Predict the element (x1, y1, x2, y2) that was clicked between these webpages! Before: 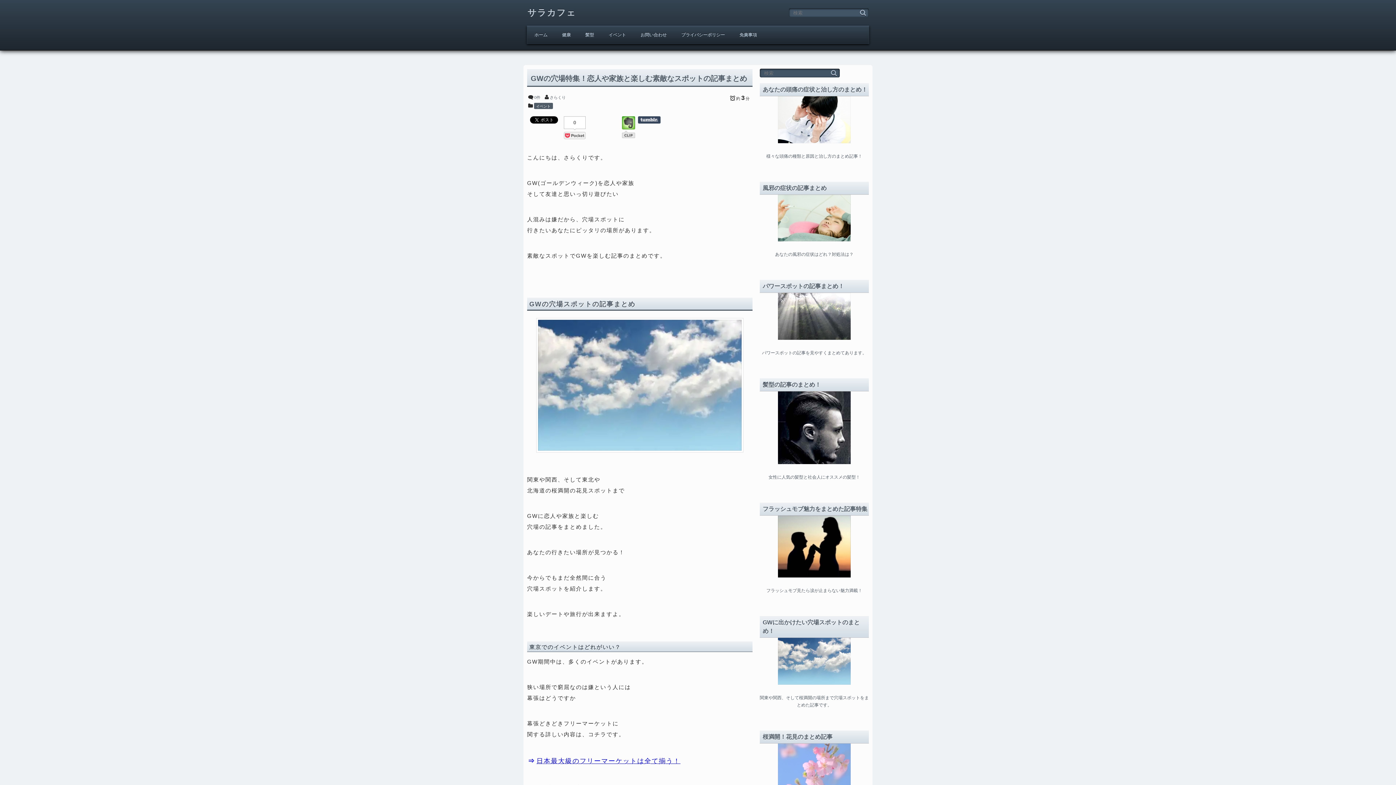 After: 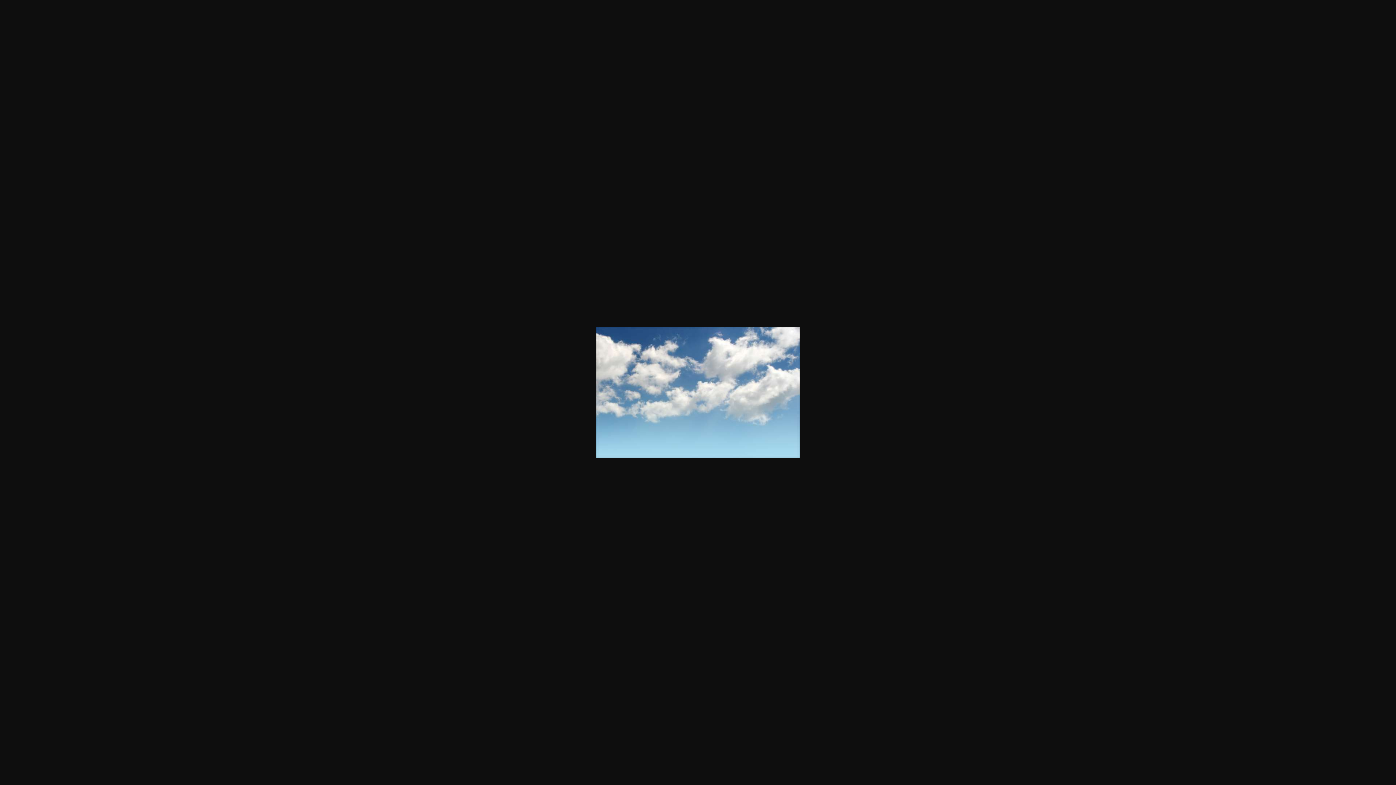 Action: bbox: (527, 318, 752, 452)